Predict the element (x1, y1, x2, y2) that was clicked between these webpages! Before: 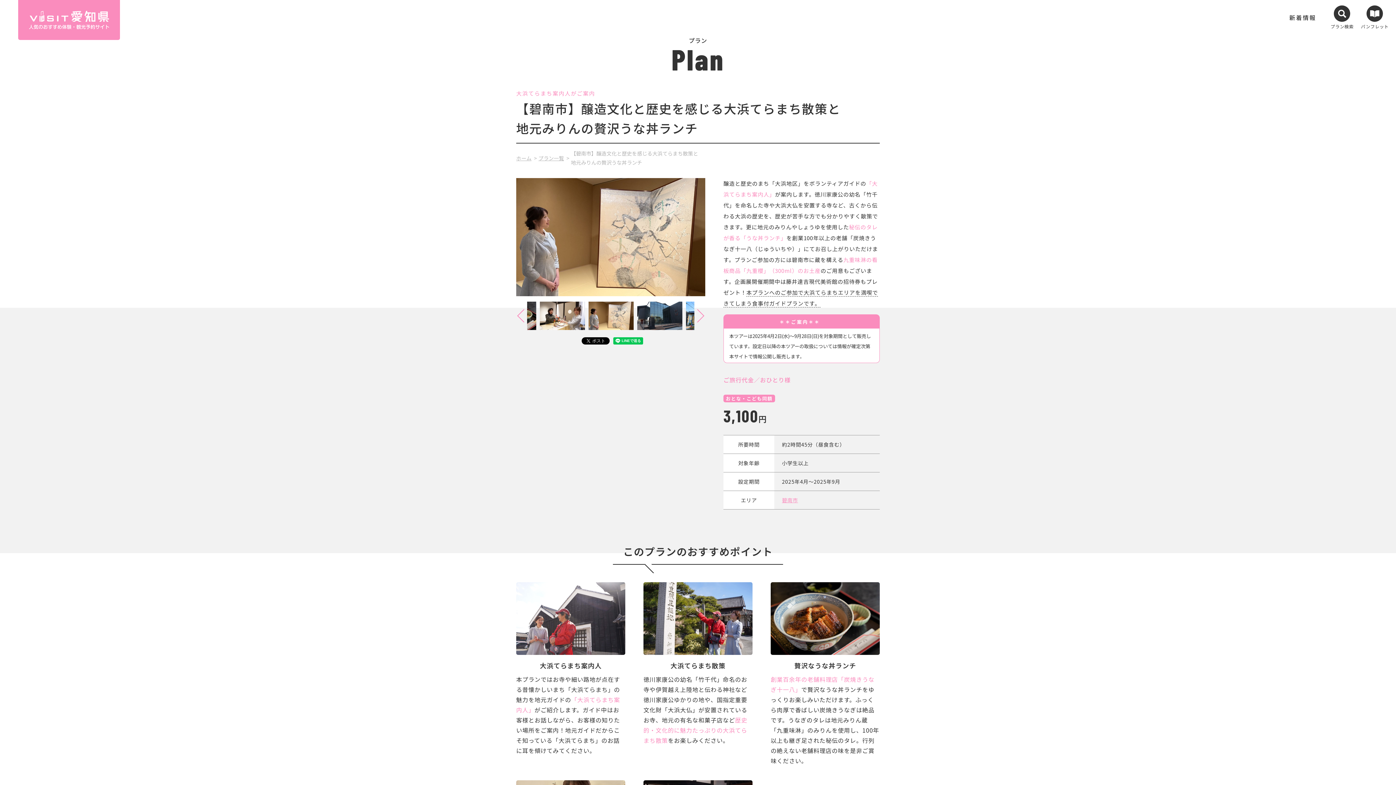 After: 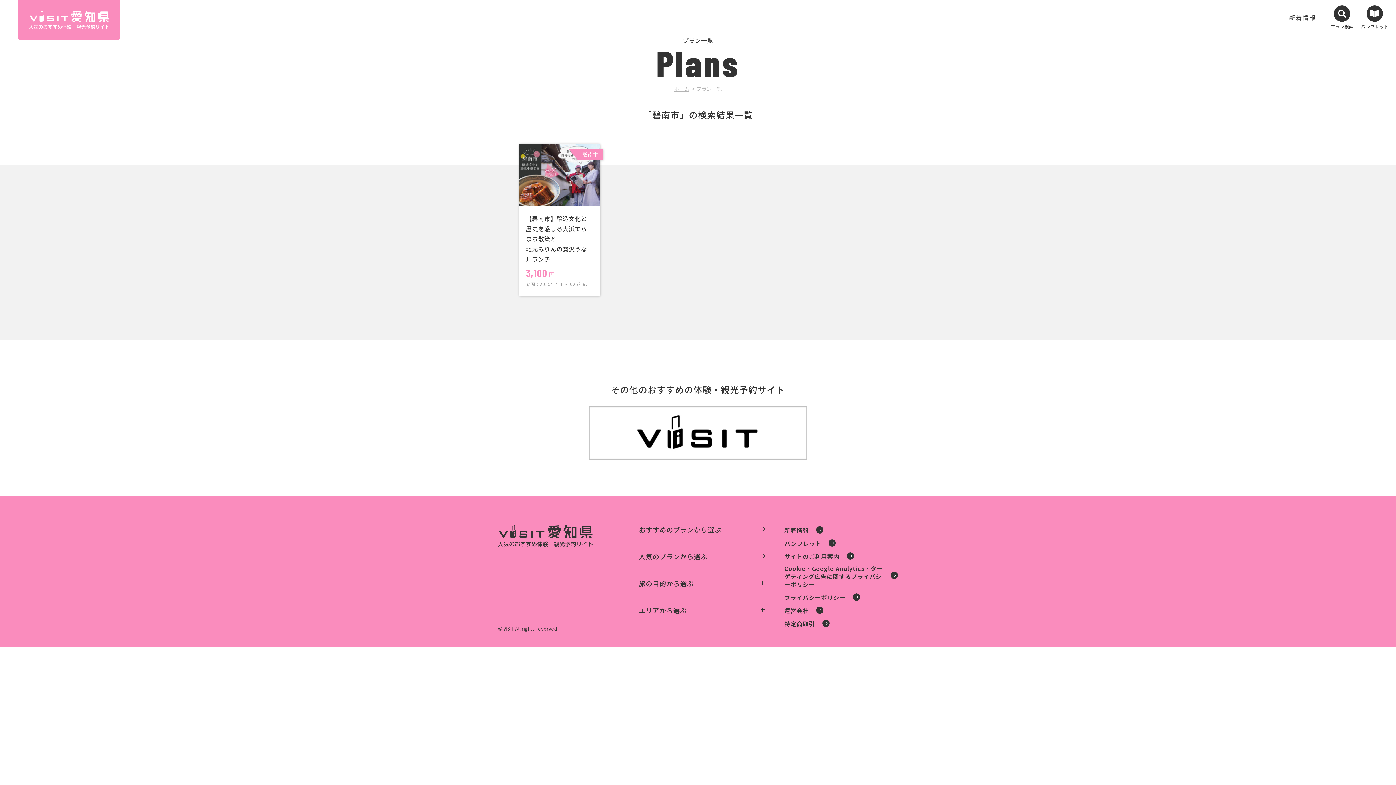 Action: bbox: (782, 496, 798, 504) label: 碧南市